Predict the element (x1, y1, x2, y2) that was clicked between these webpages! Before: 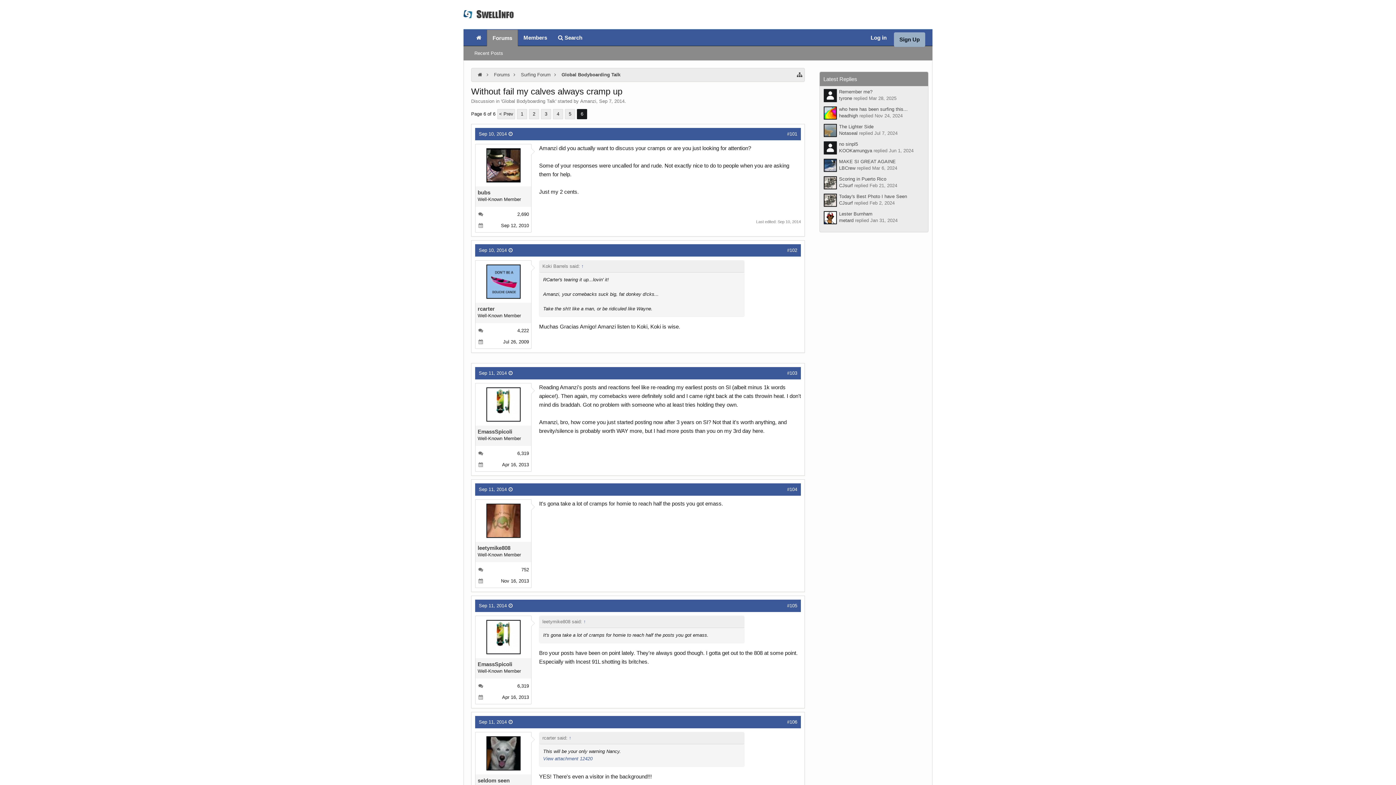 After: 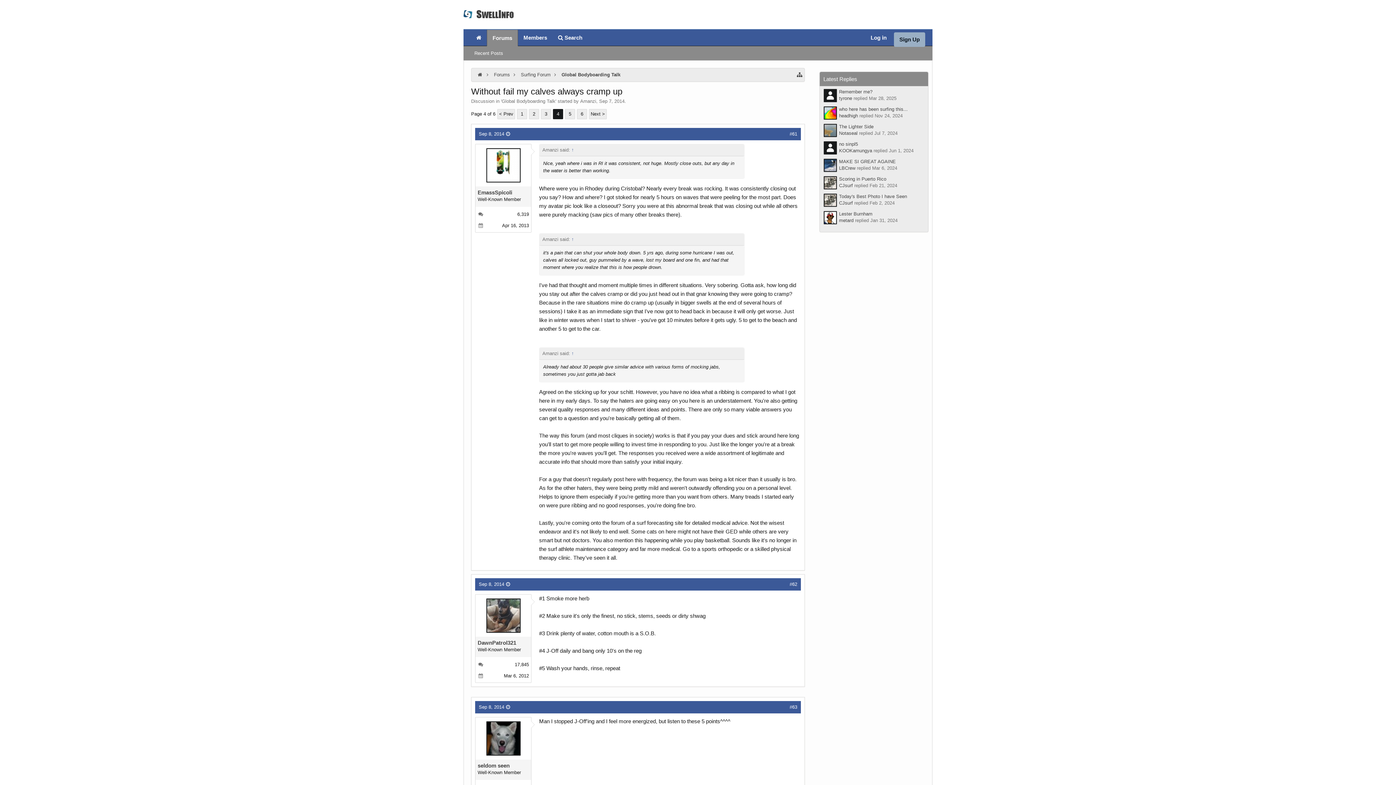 Action: label: 4 bbox: (553, 109, 563, 119)